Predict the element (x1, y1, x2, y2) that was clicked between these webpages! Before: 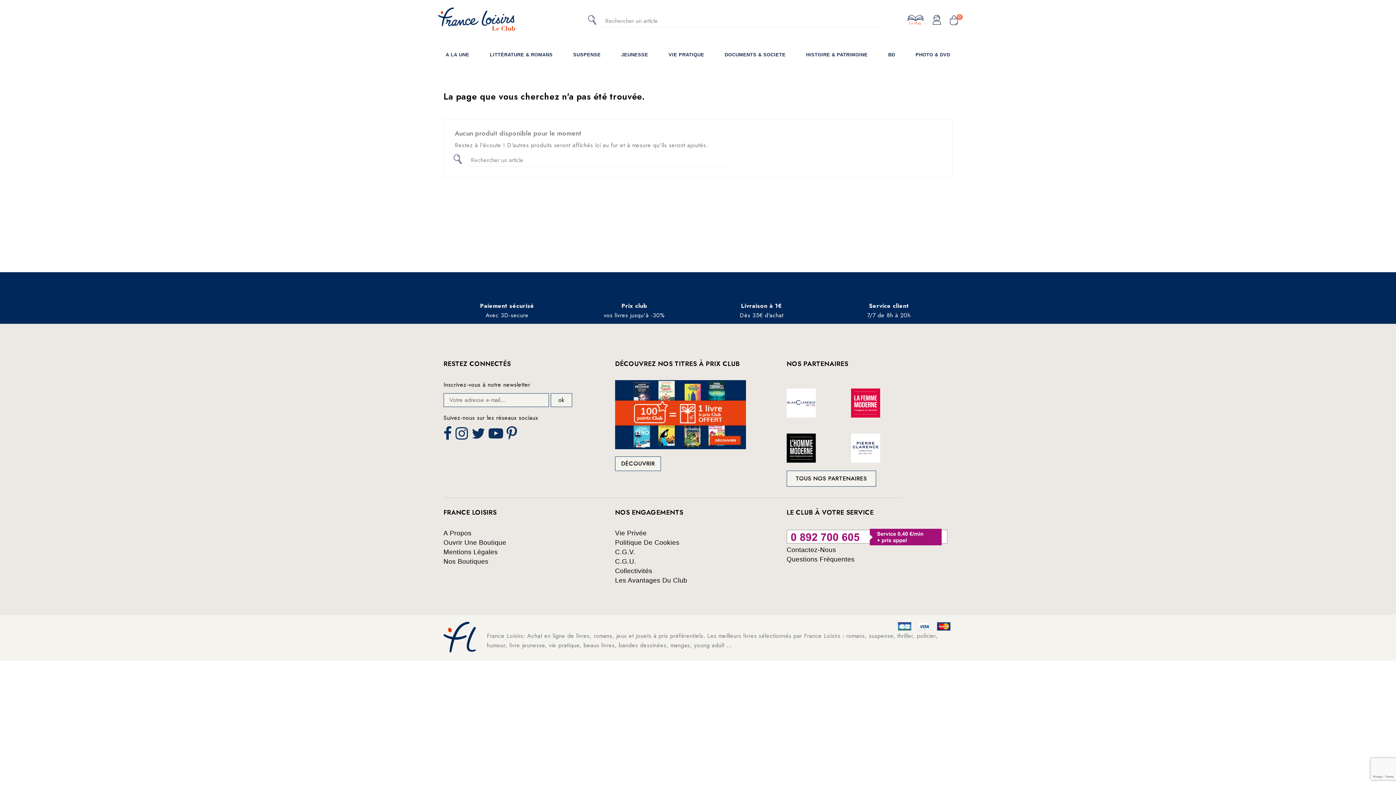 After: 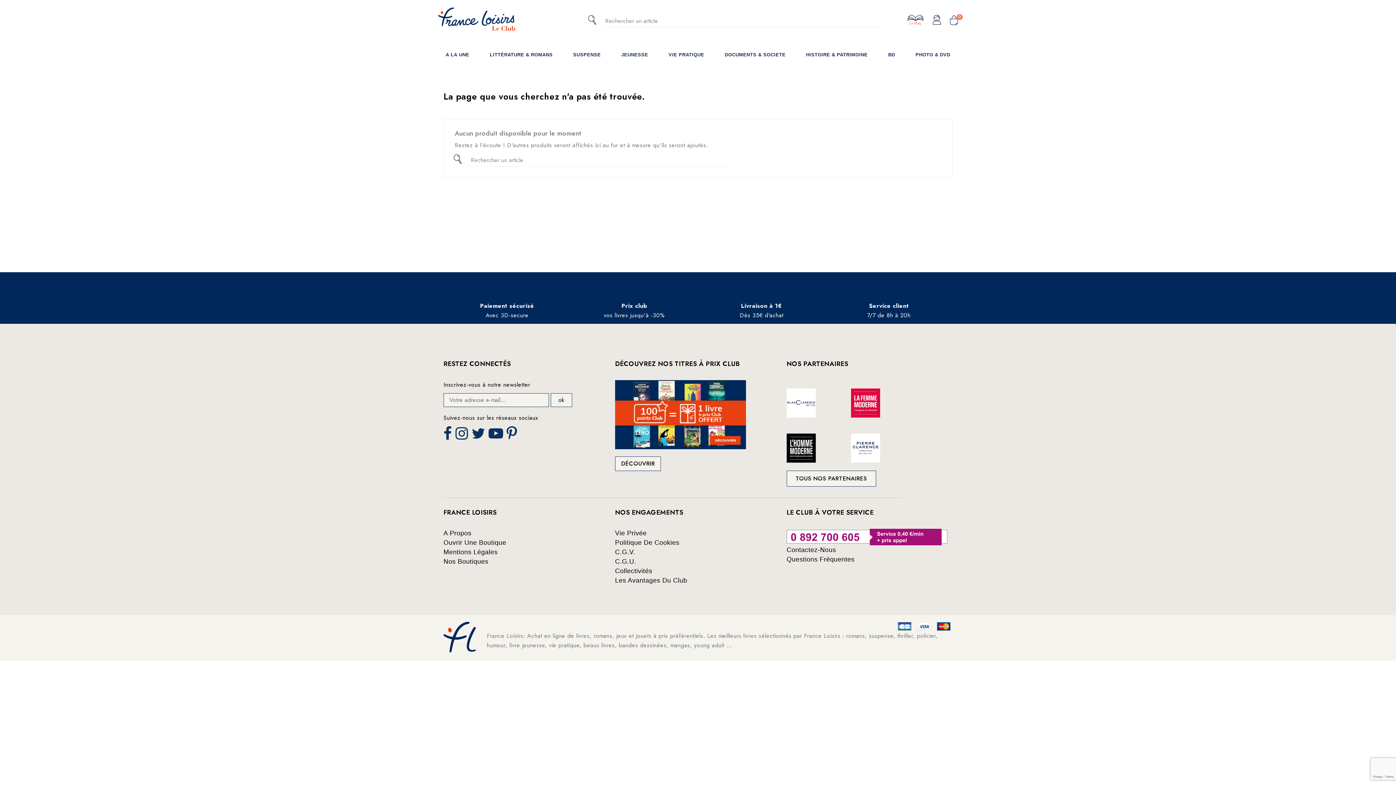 Action: label: Le Mag bbox: (907, 14, 924, 28)